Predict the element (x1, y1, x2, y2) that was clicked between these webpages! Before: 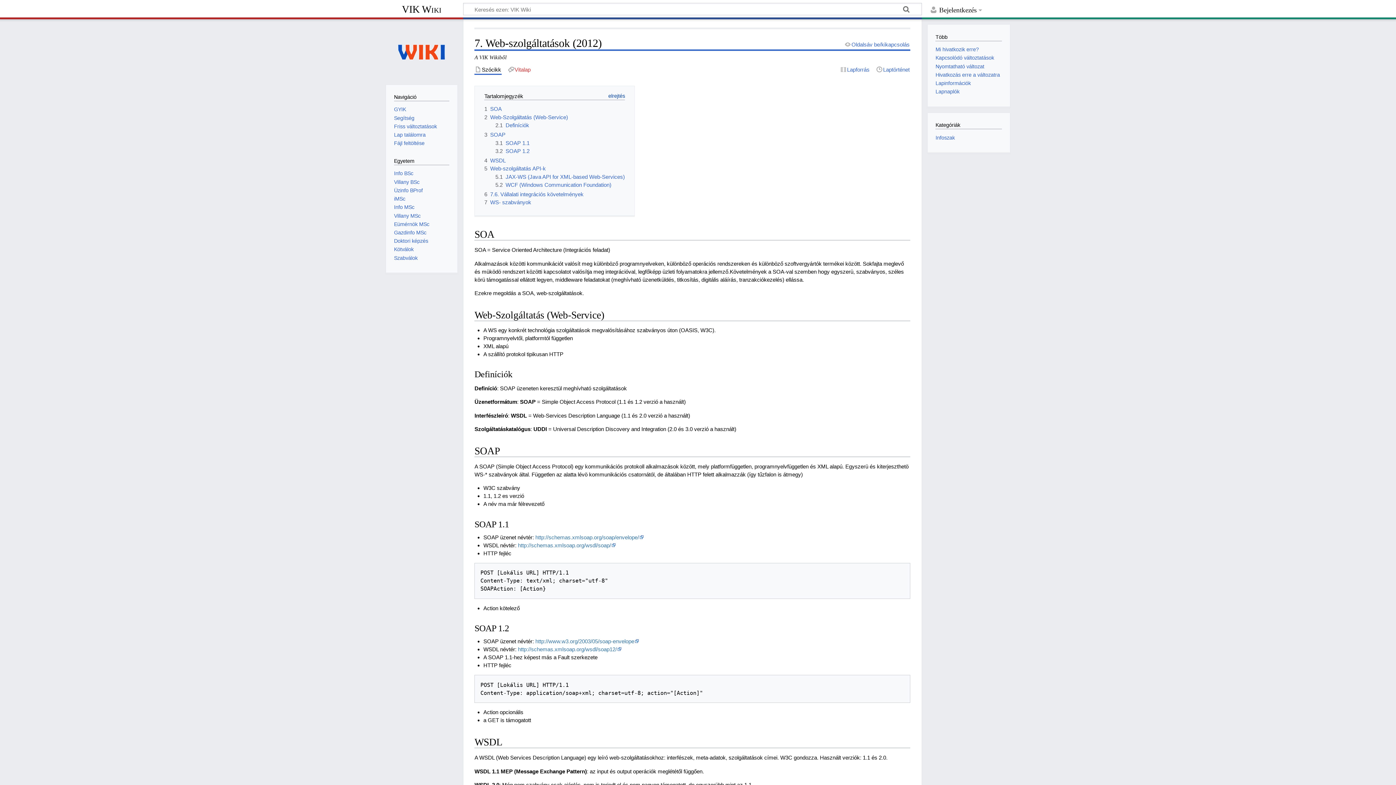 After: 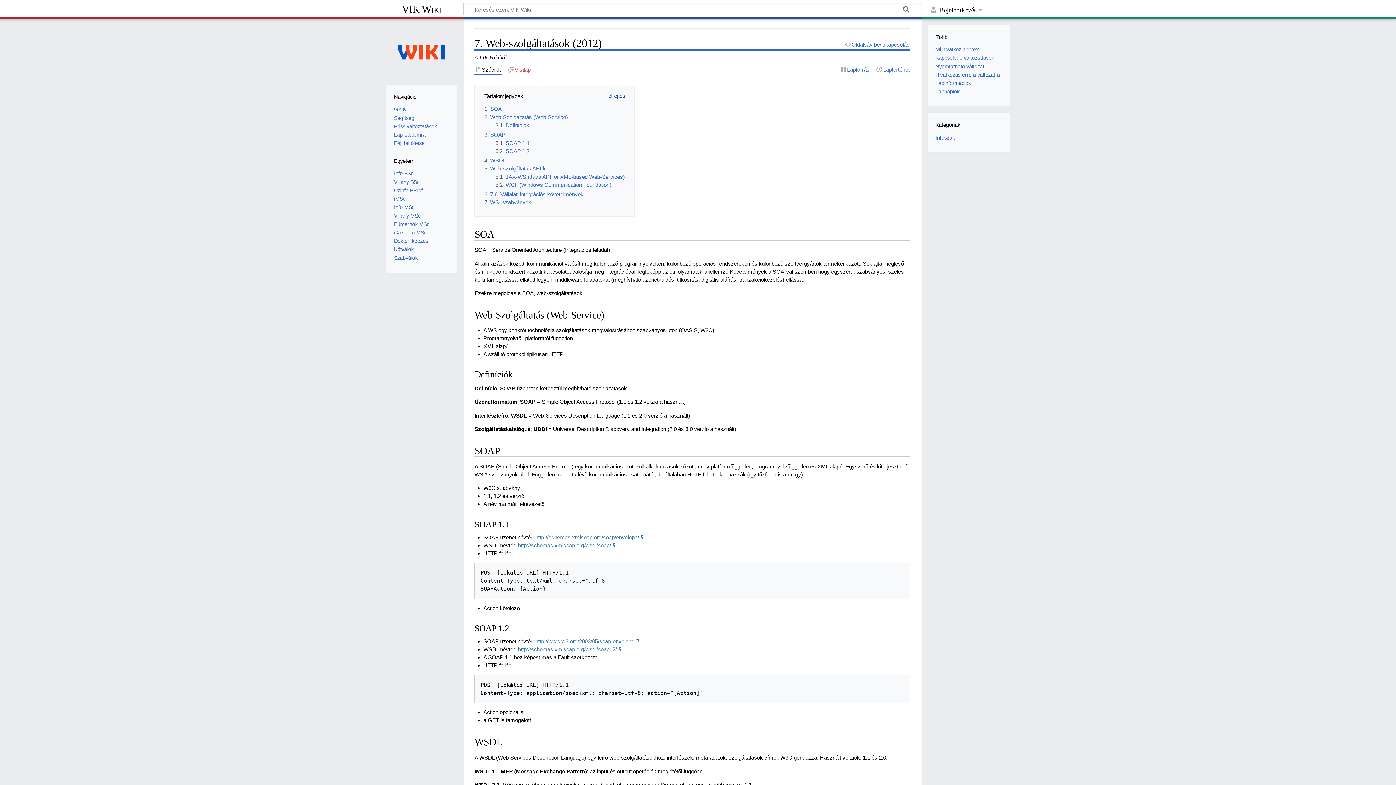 Action: label: Szócikk bbox: (474, 65, 501, 73)